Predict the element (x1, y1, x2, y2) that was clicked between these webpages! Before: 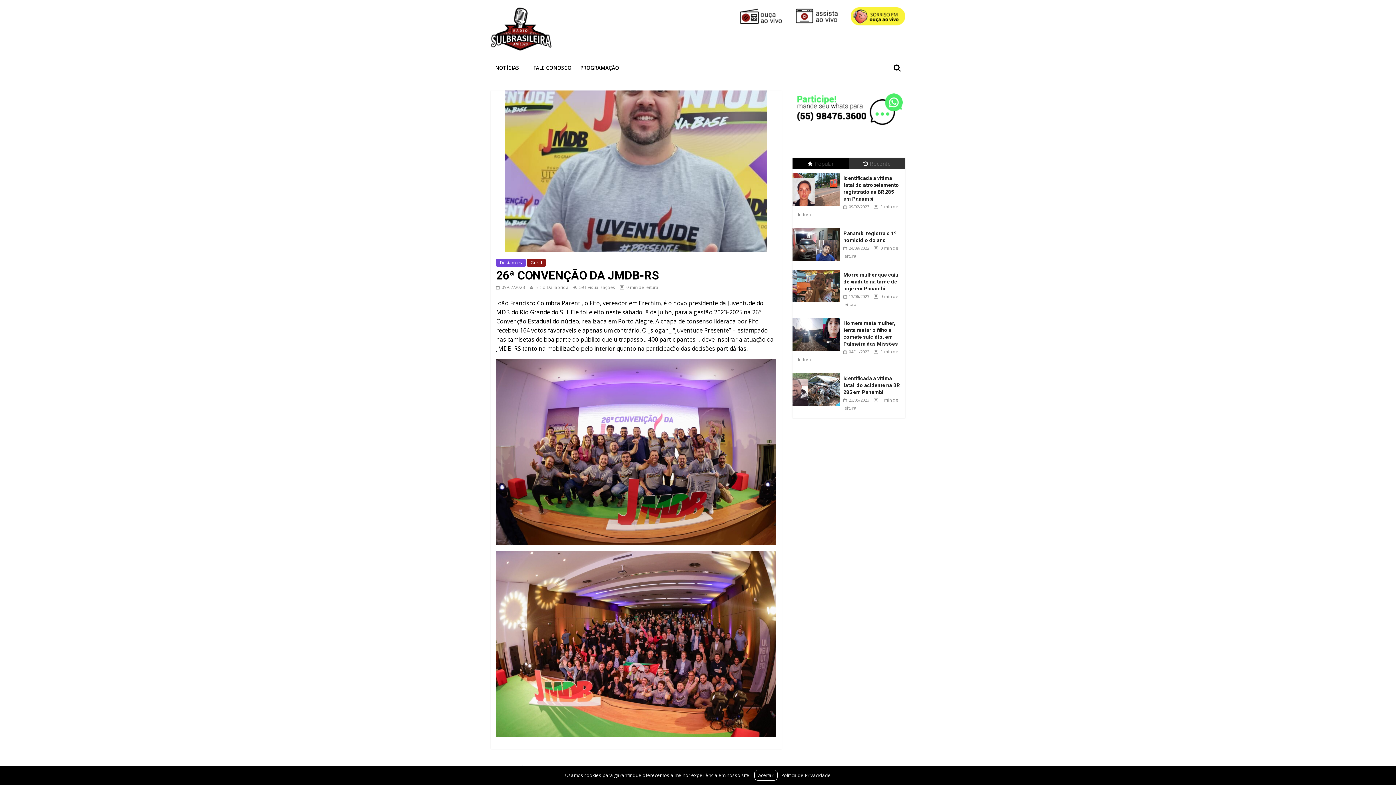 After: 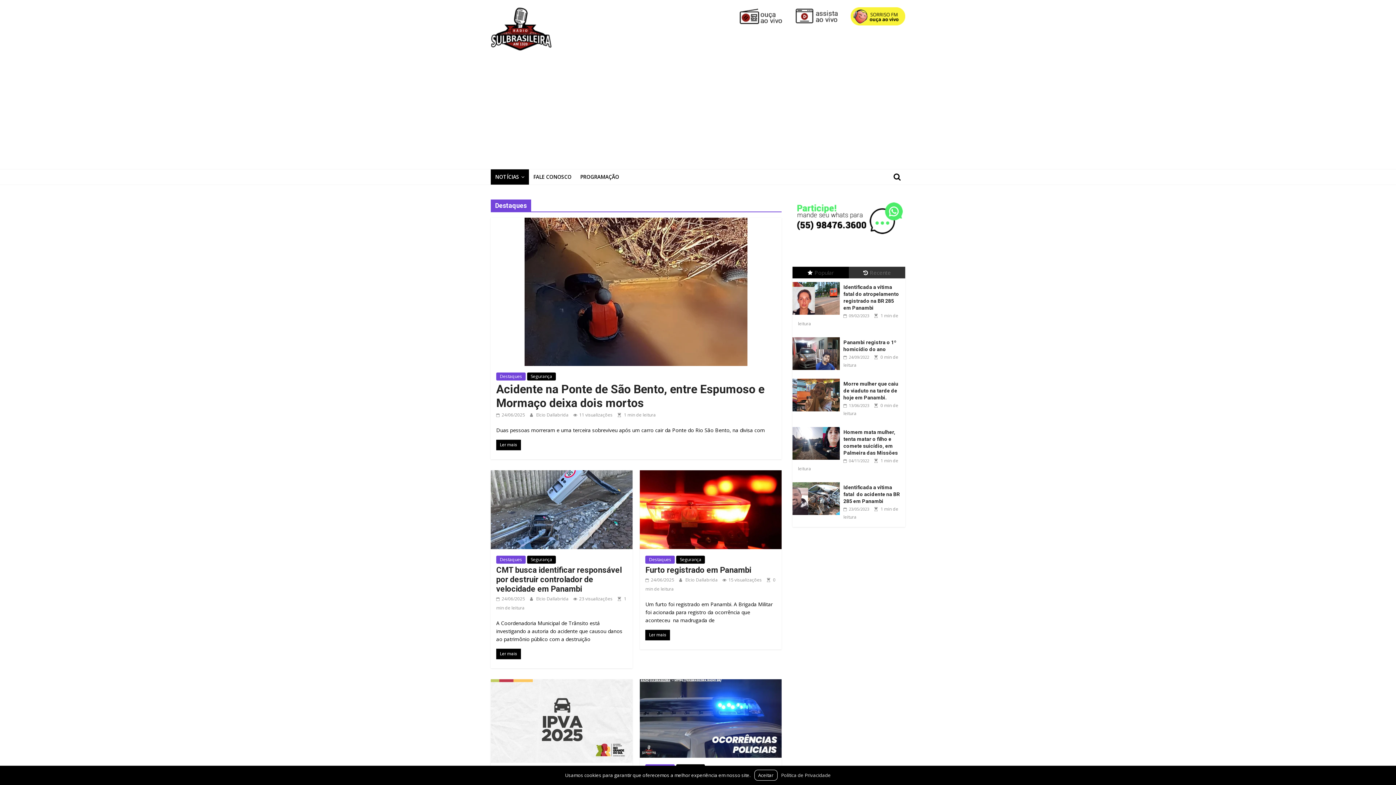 Action: label: Destaques bbox: (496, 258, 525, 266)